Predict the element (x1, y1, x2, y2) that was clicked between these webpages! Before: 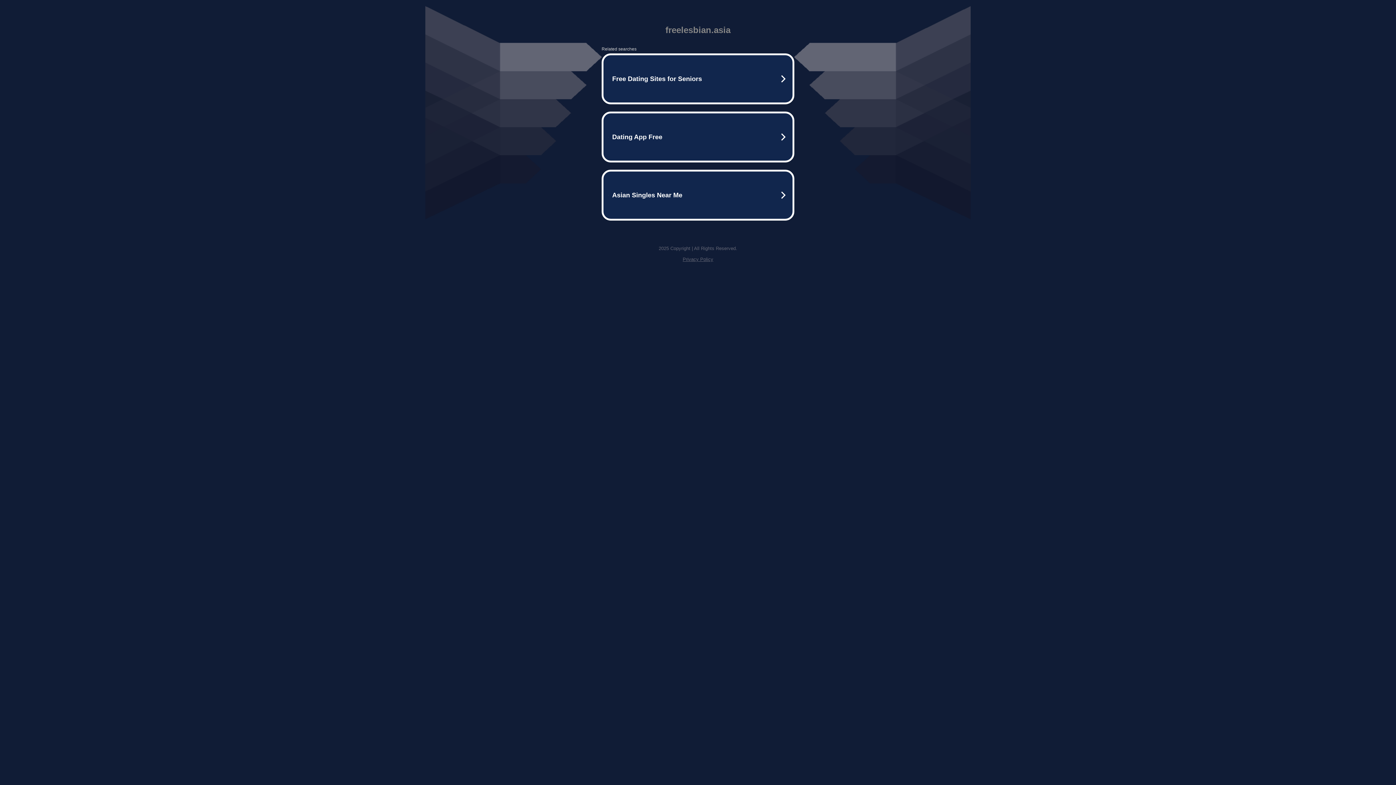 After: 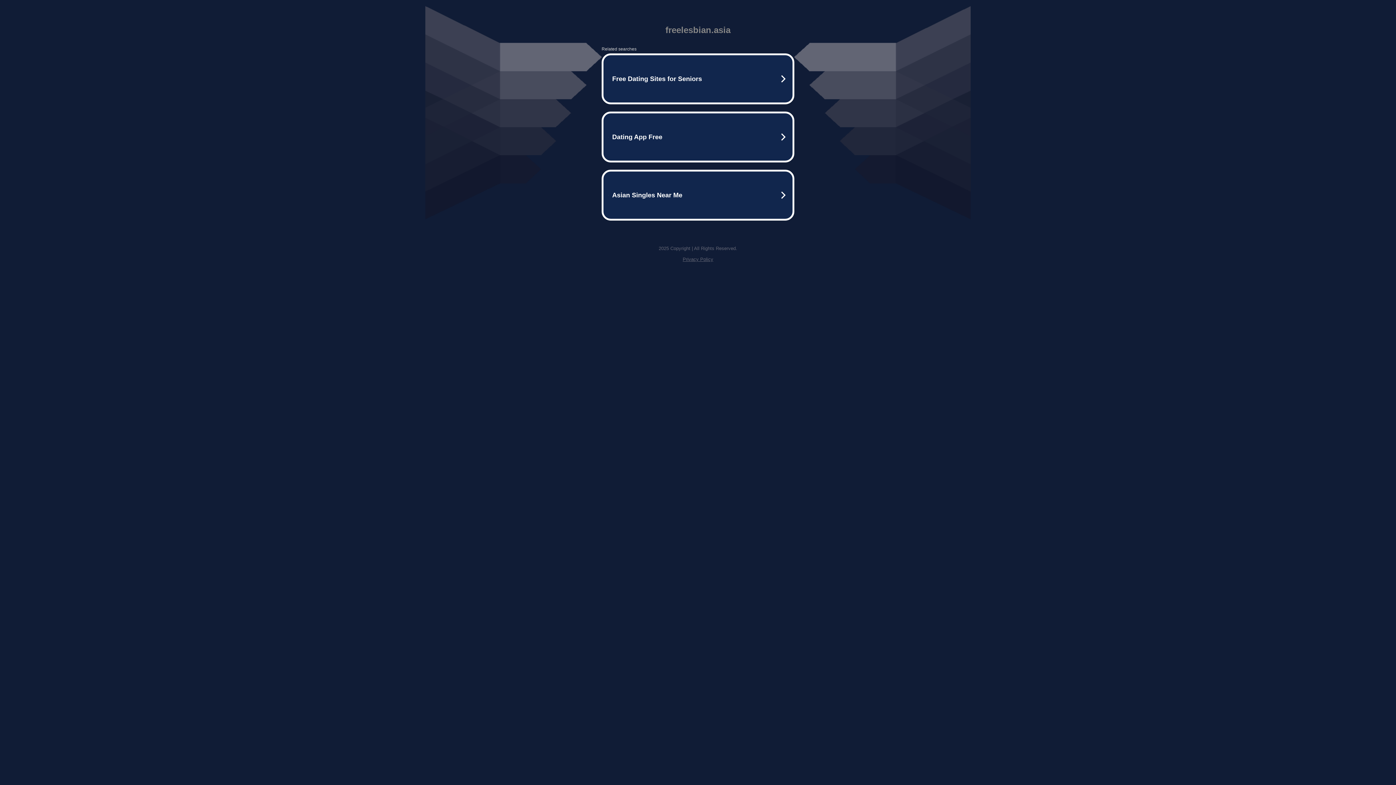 Action: label: Privacy Policy bbox: (682, 256, 713, 262)